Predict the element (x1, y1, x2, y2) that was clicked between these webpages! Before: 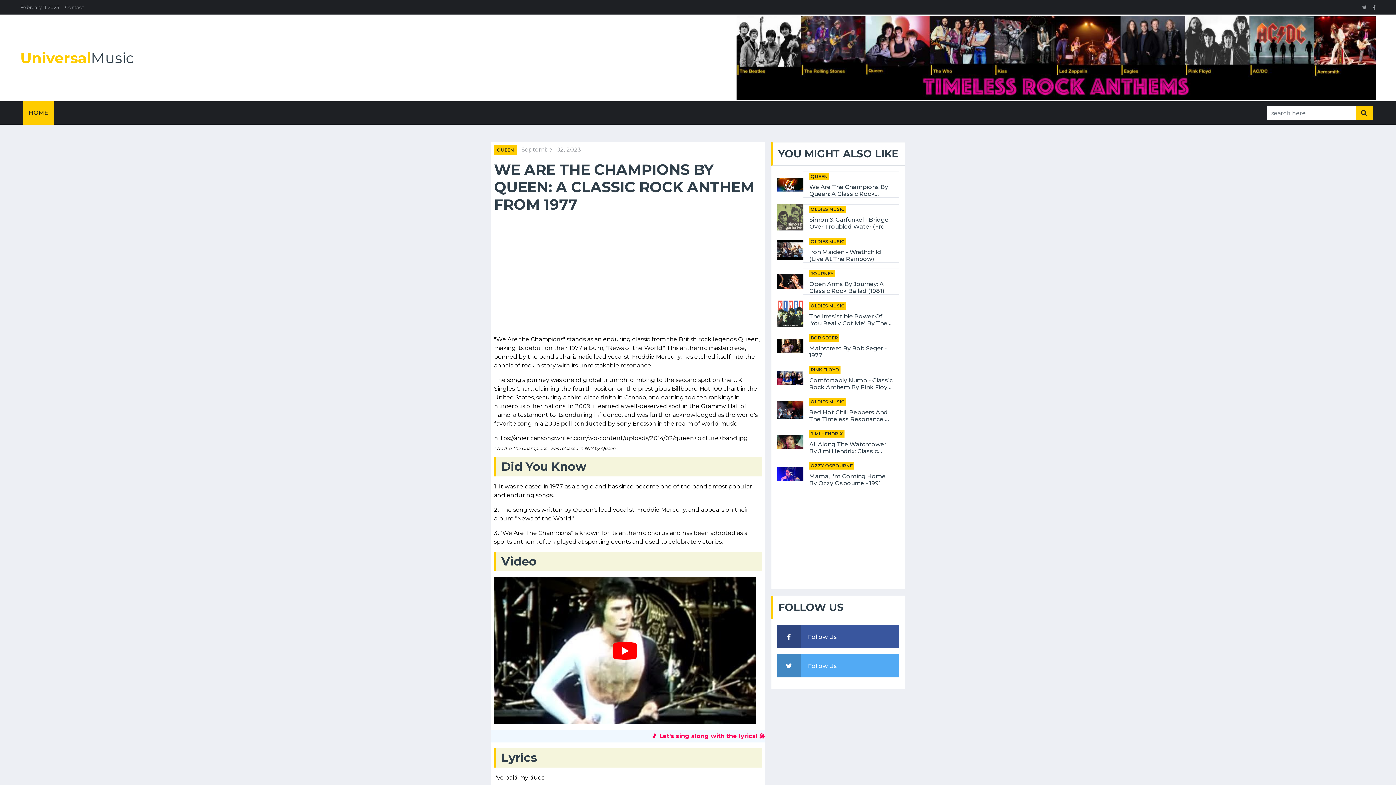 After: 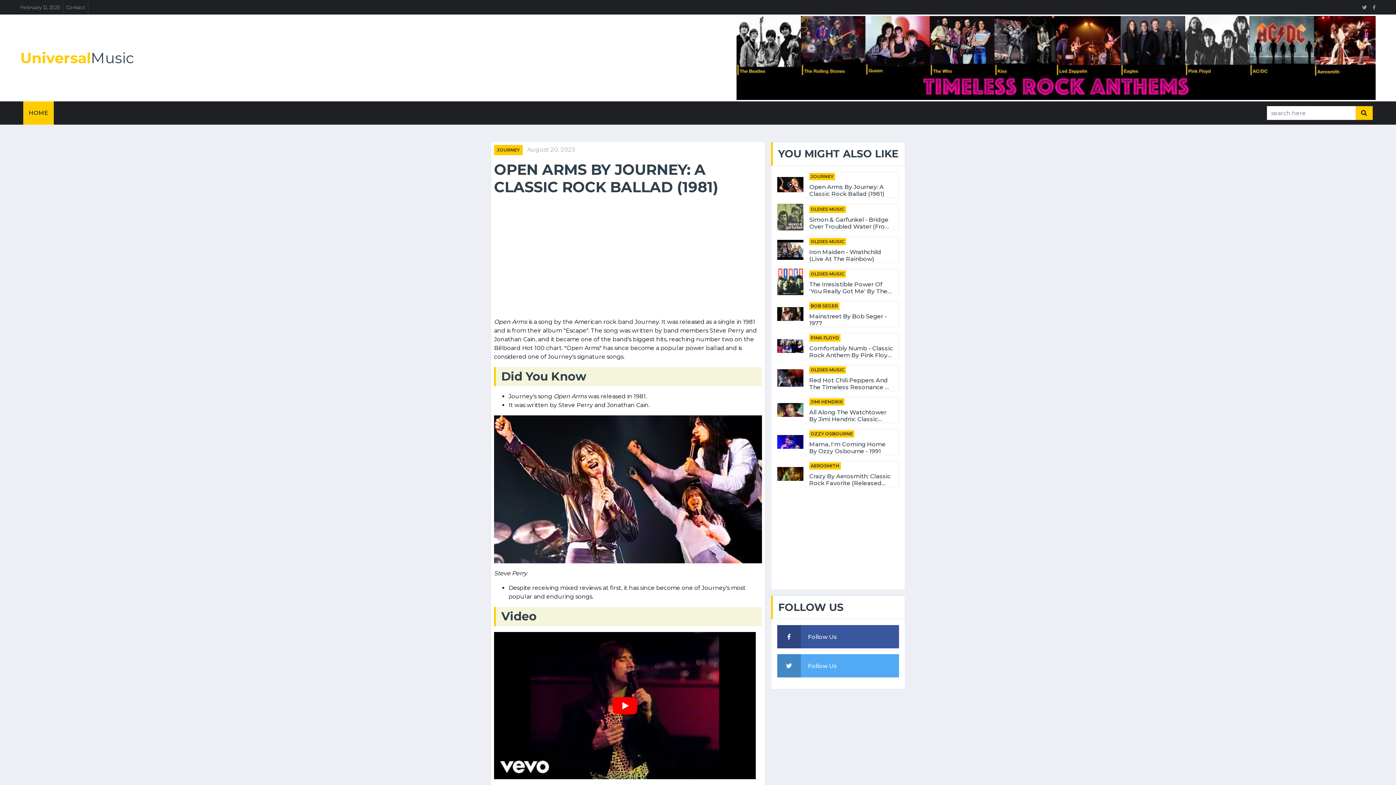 Action: label: Open Arms By Journey: A Classic Rock Ballad (1981) bbox: (809, 280, 893, 294)